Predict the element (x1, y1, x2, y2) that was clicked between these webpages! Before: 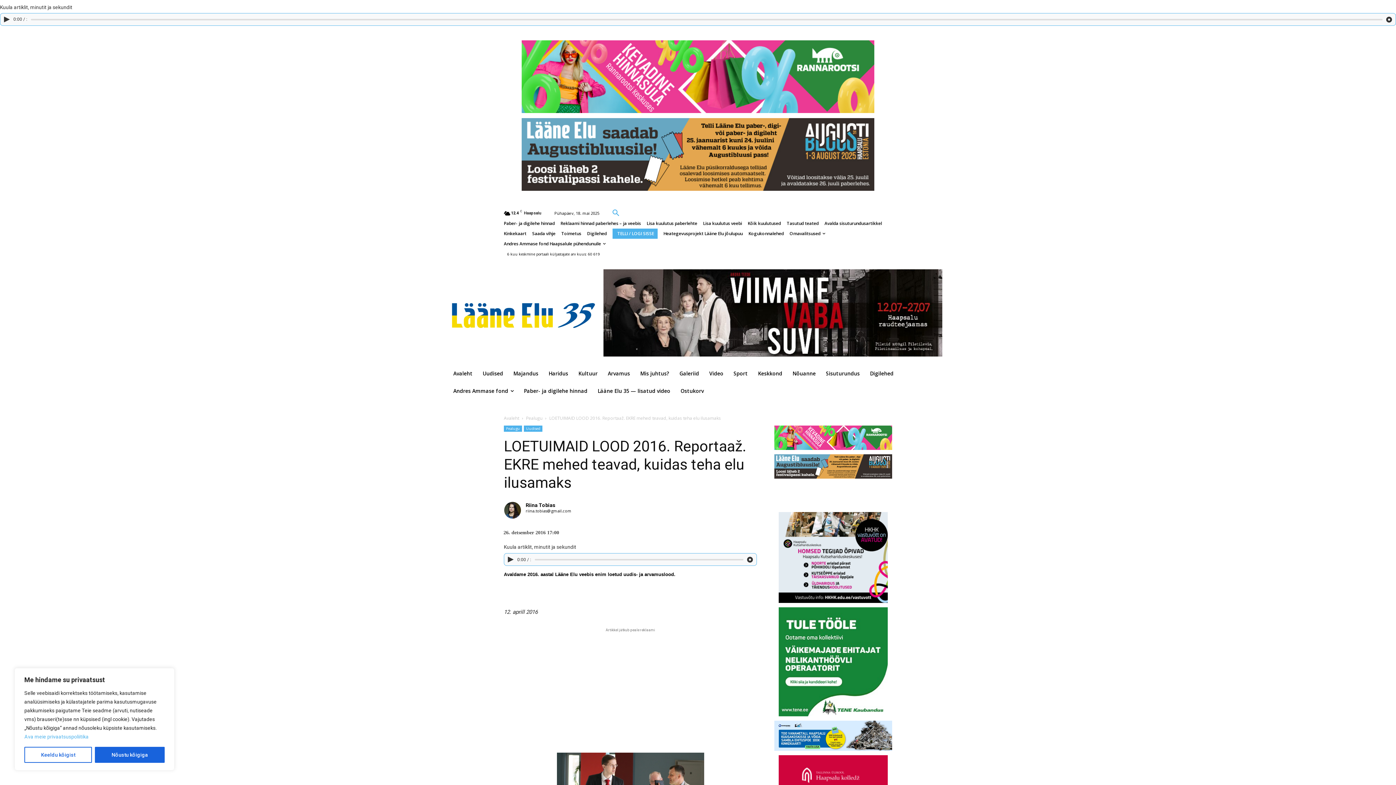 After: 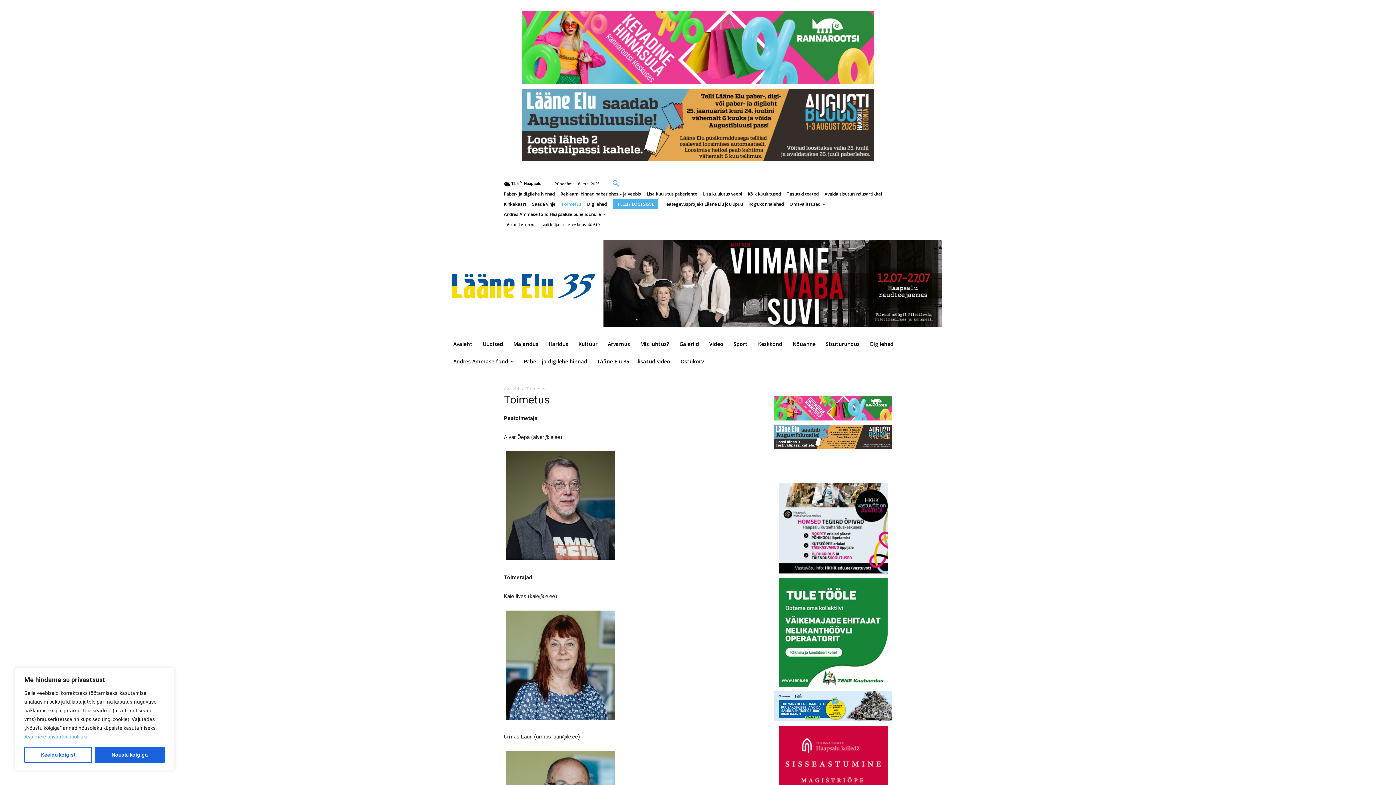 Action: label: Toimetus bbox: (561, 228, 581, 238)